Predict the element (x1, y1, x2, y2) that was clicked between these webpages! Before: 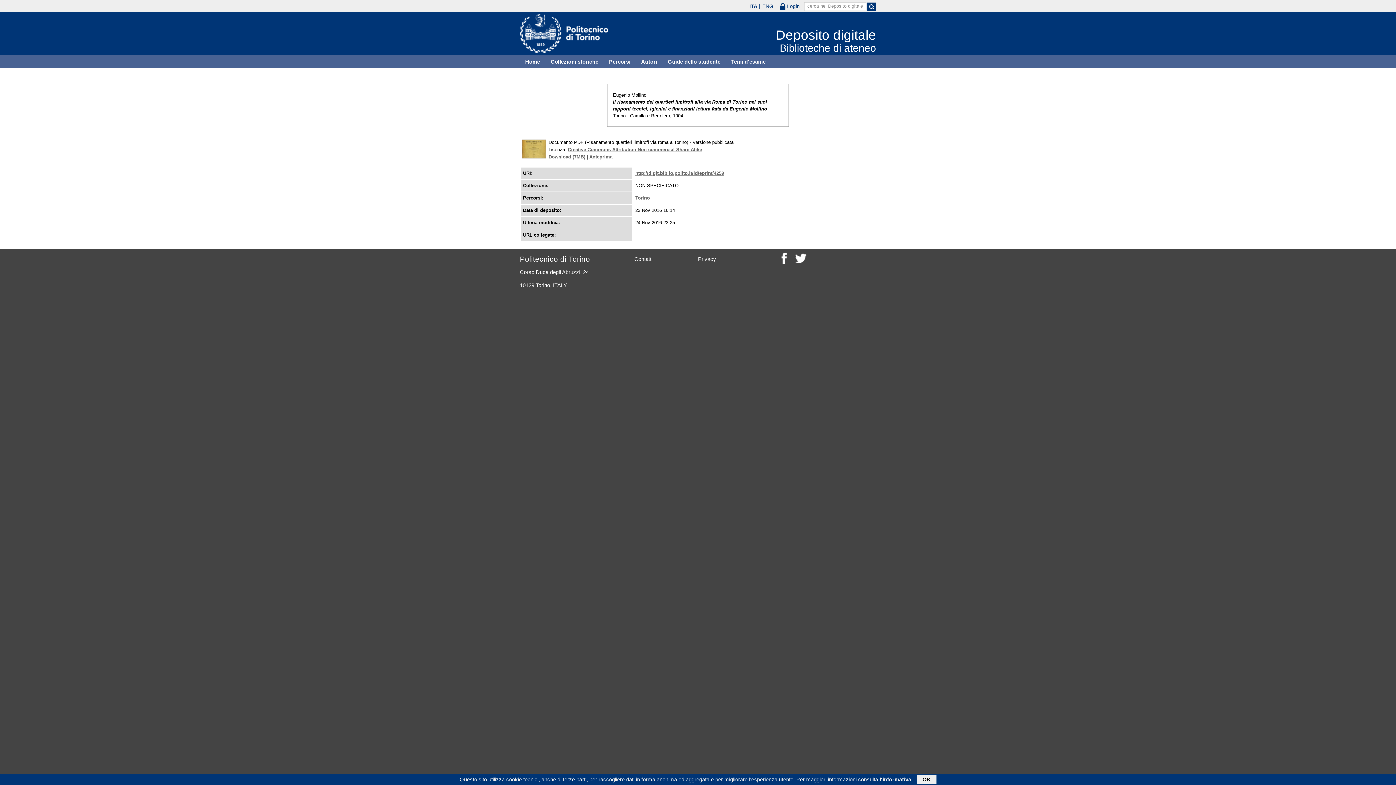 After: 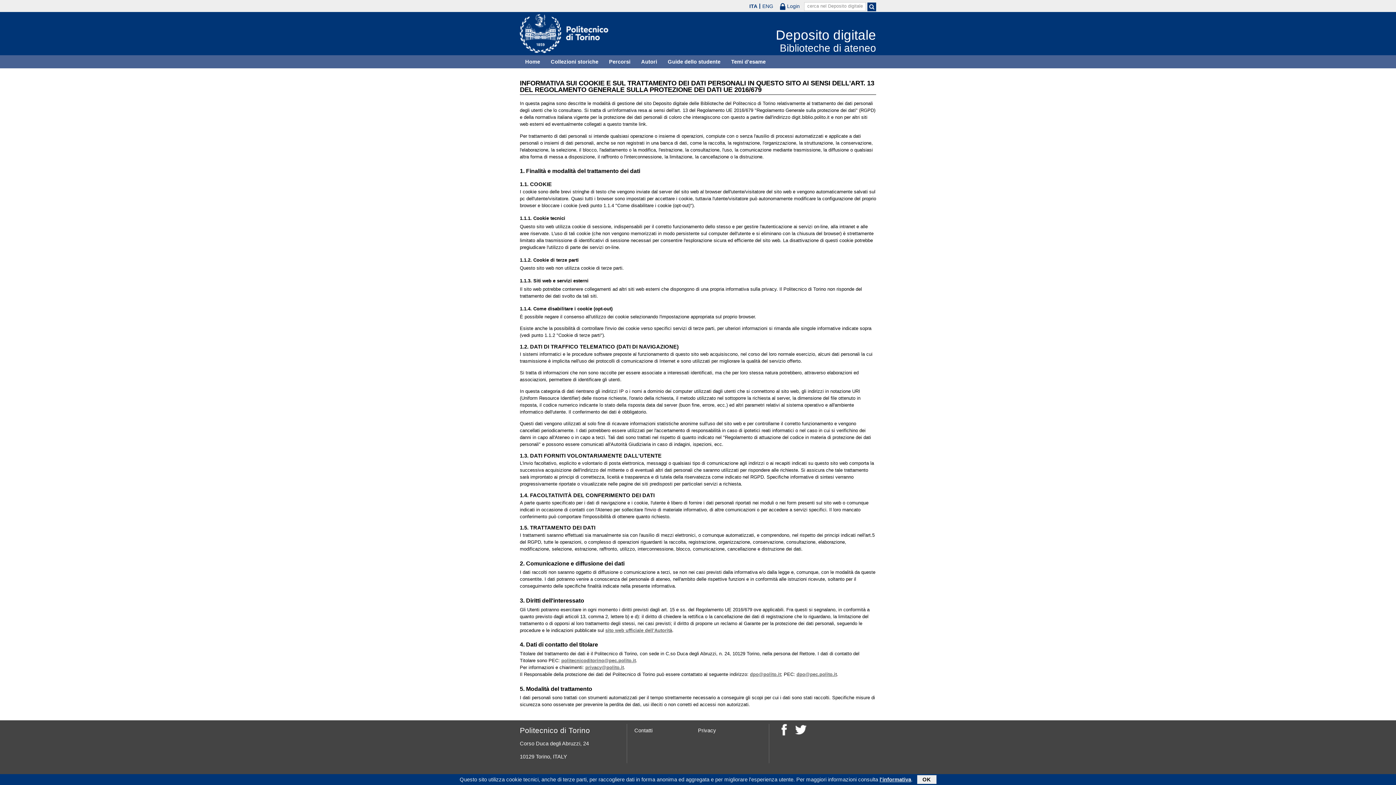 Action: label: l'informativa bbox: (879, 777, 911, 782)